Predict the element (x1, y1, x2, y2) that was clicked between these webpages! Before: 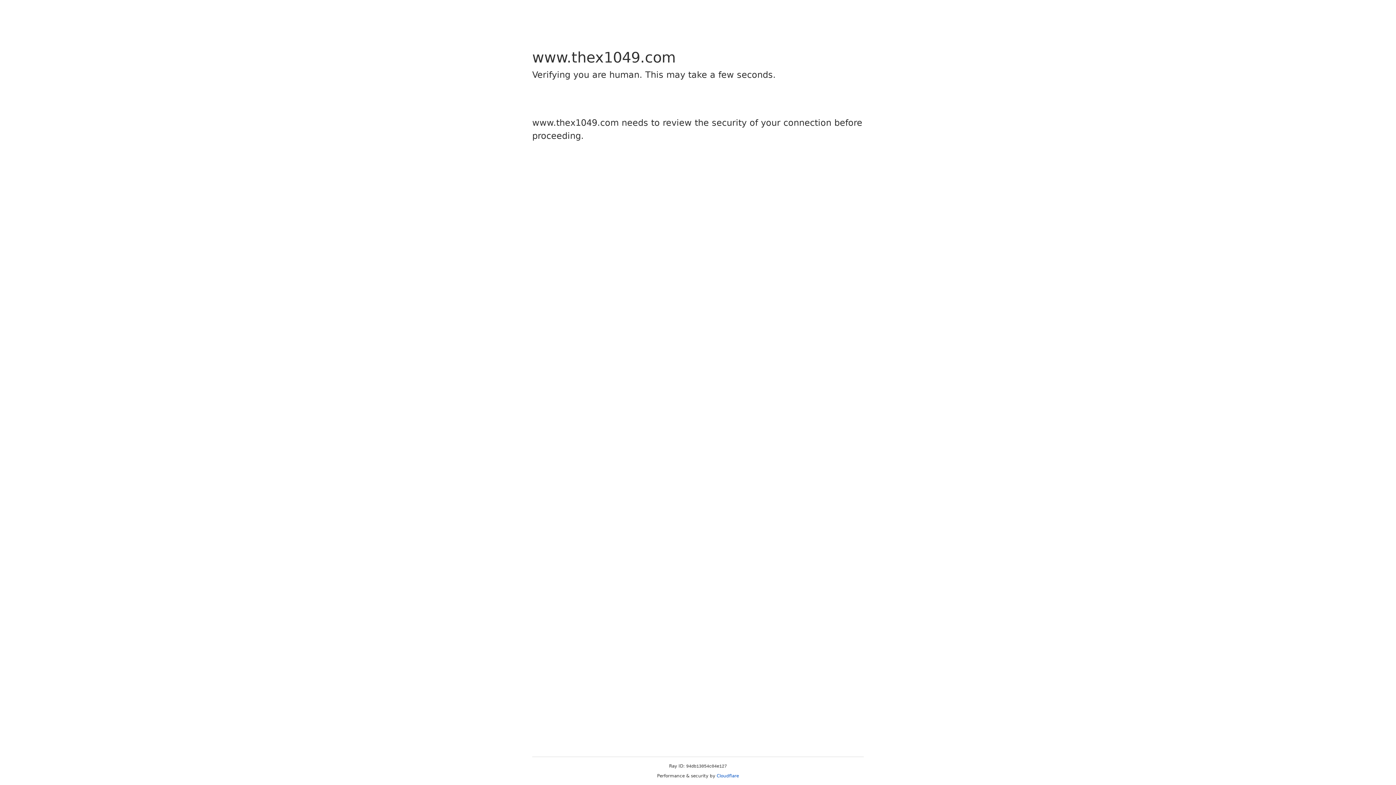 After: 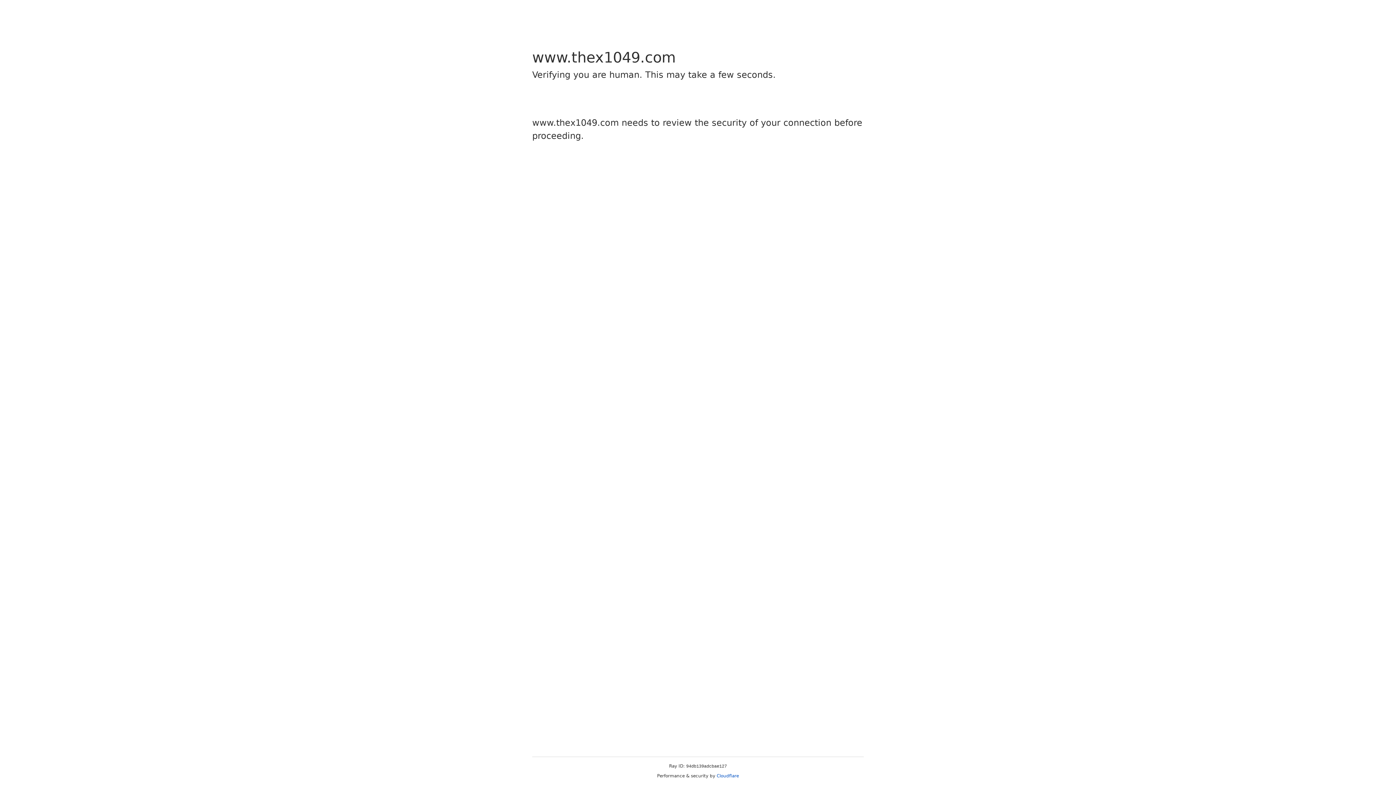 Action: bbox: (716, 773, 739, 778) label: Cloudflare